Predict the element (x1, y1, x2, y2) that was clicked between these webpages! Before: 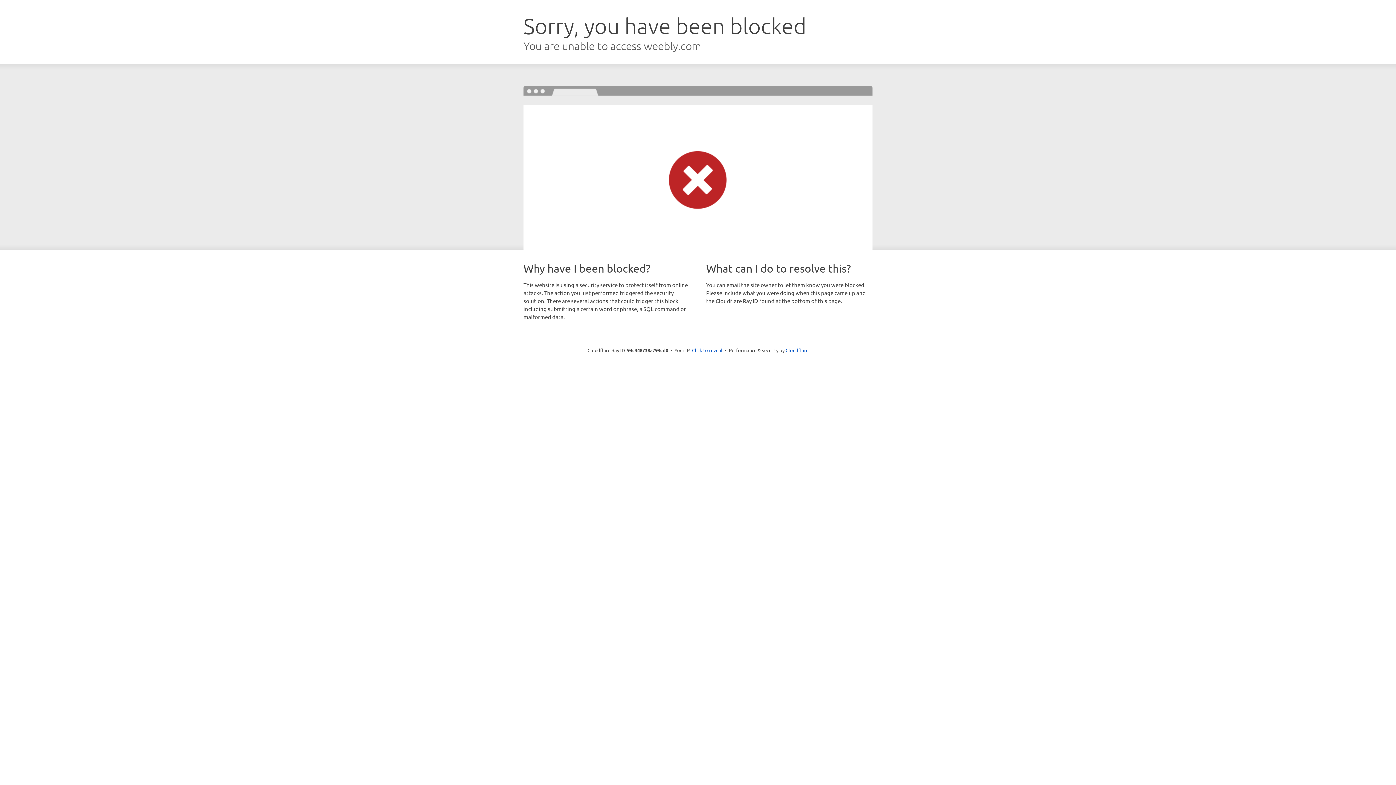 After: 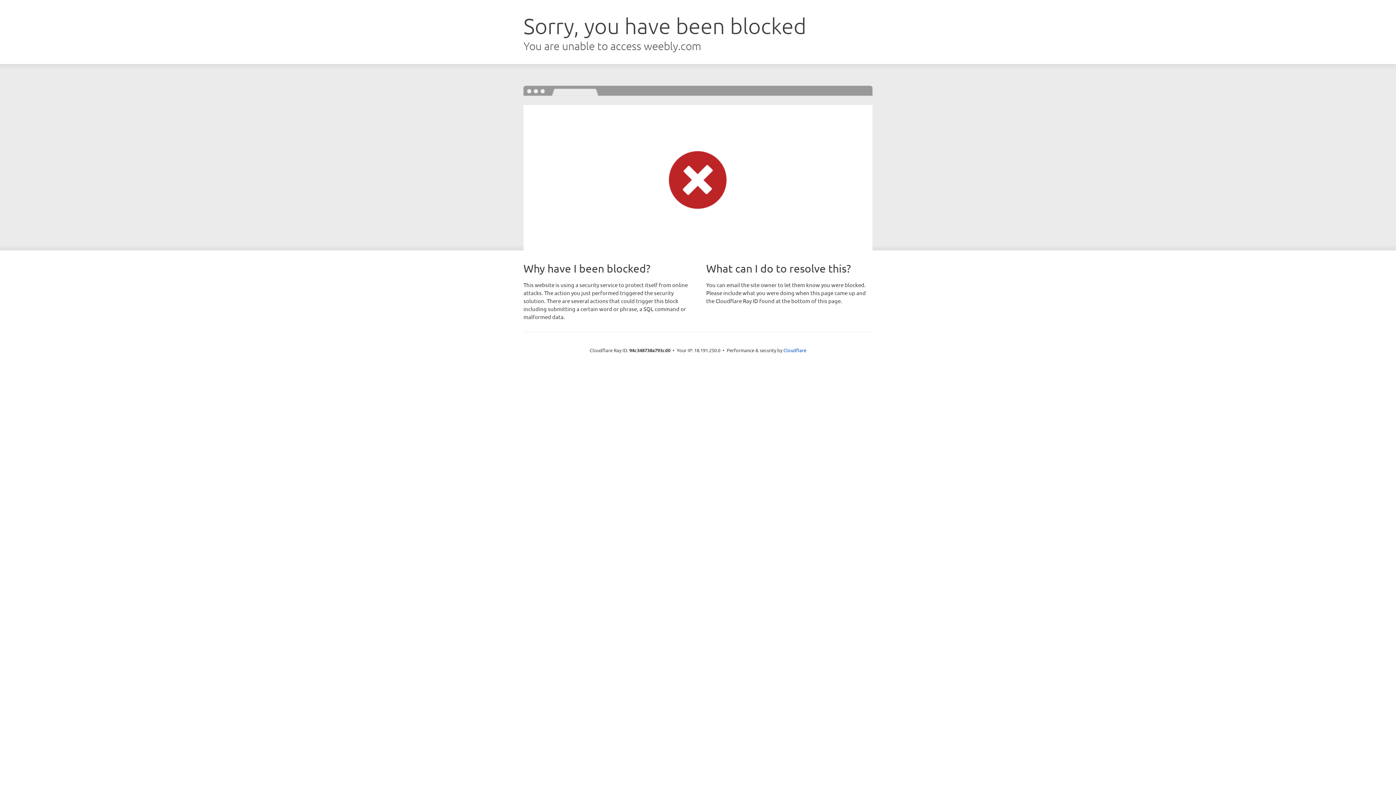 Action: label: Click to reveal bbox: (692, 346, 722, 353)